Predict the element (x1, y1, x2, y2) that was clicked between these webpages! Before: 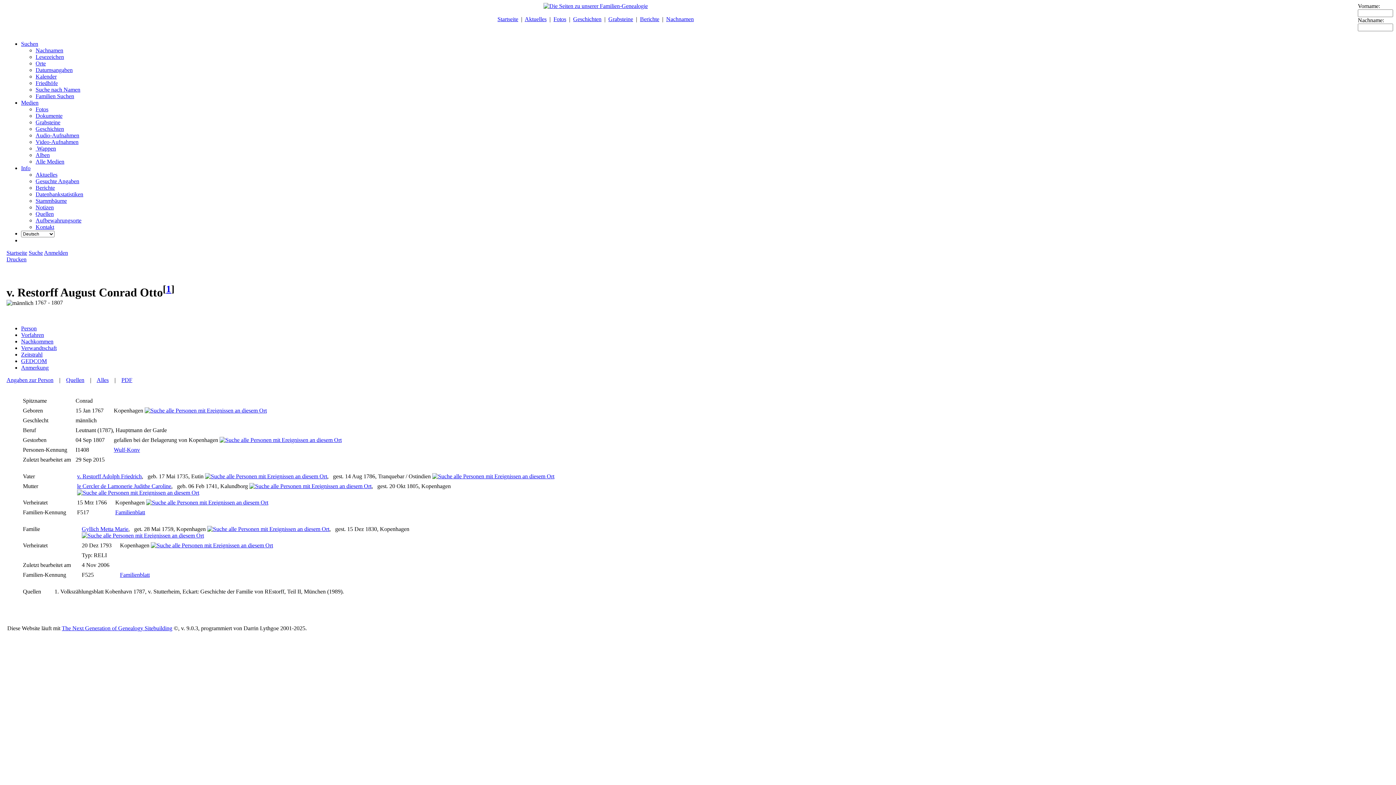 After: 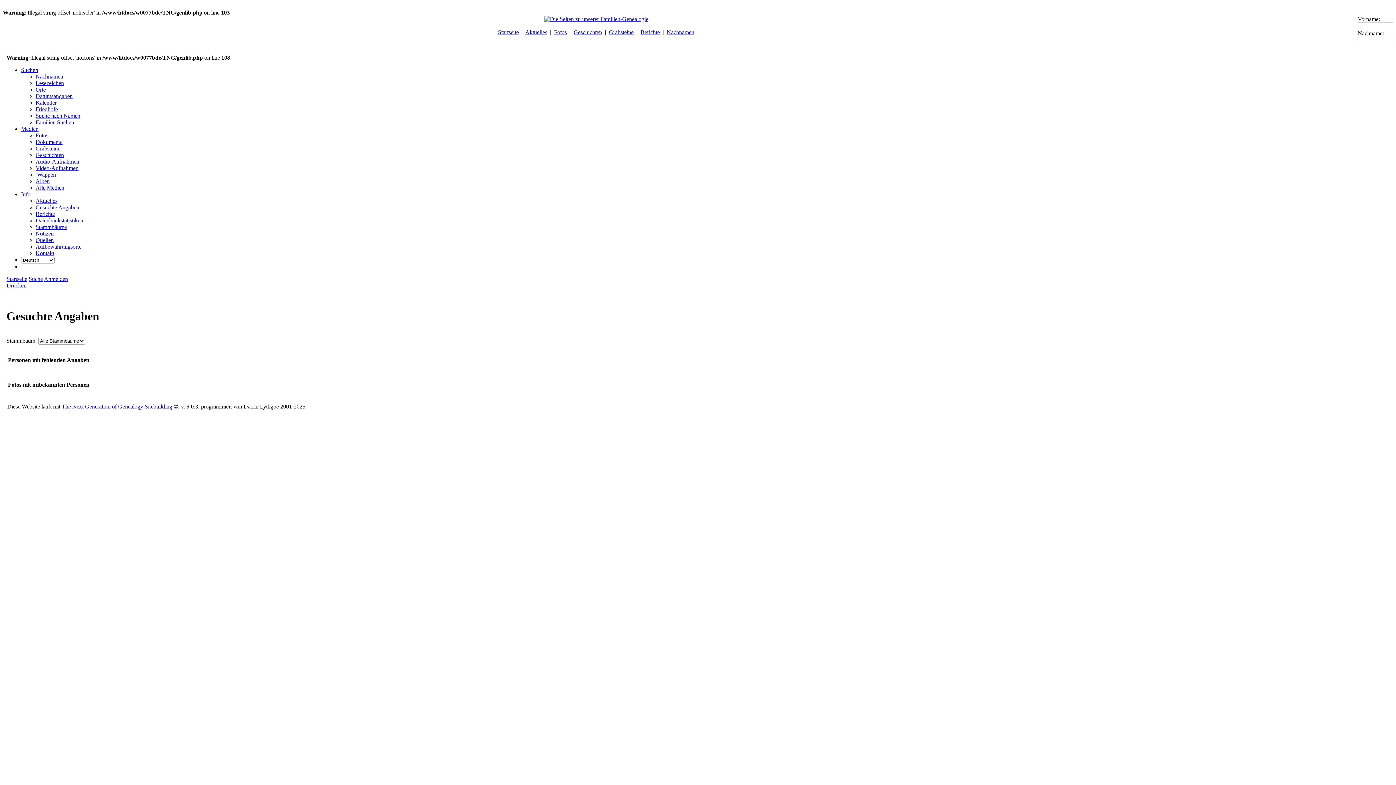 Action: bbox: (35, 178, 79, 184) label: Gesuchte Angaben